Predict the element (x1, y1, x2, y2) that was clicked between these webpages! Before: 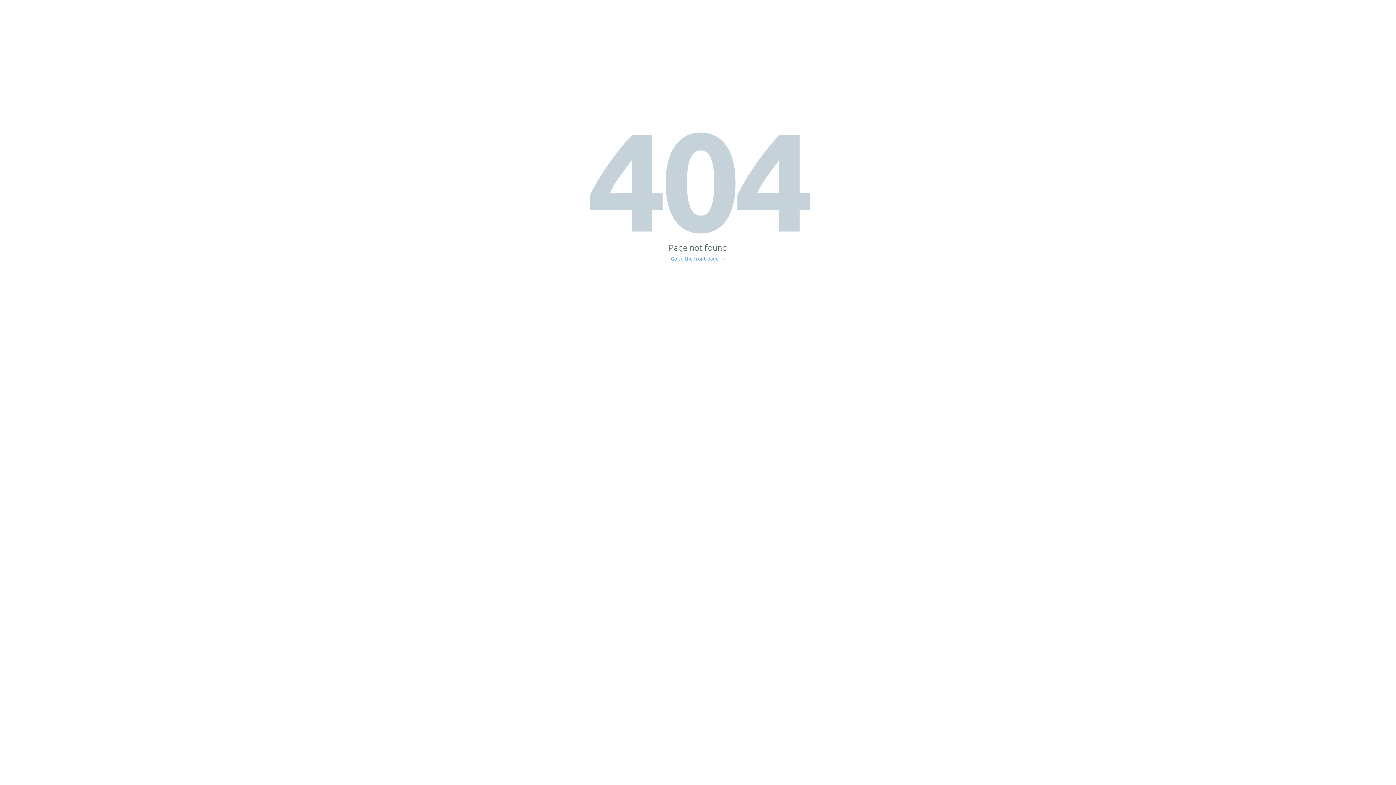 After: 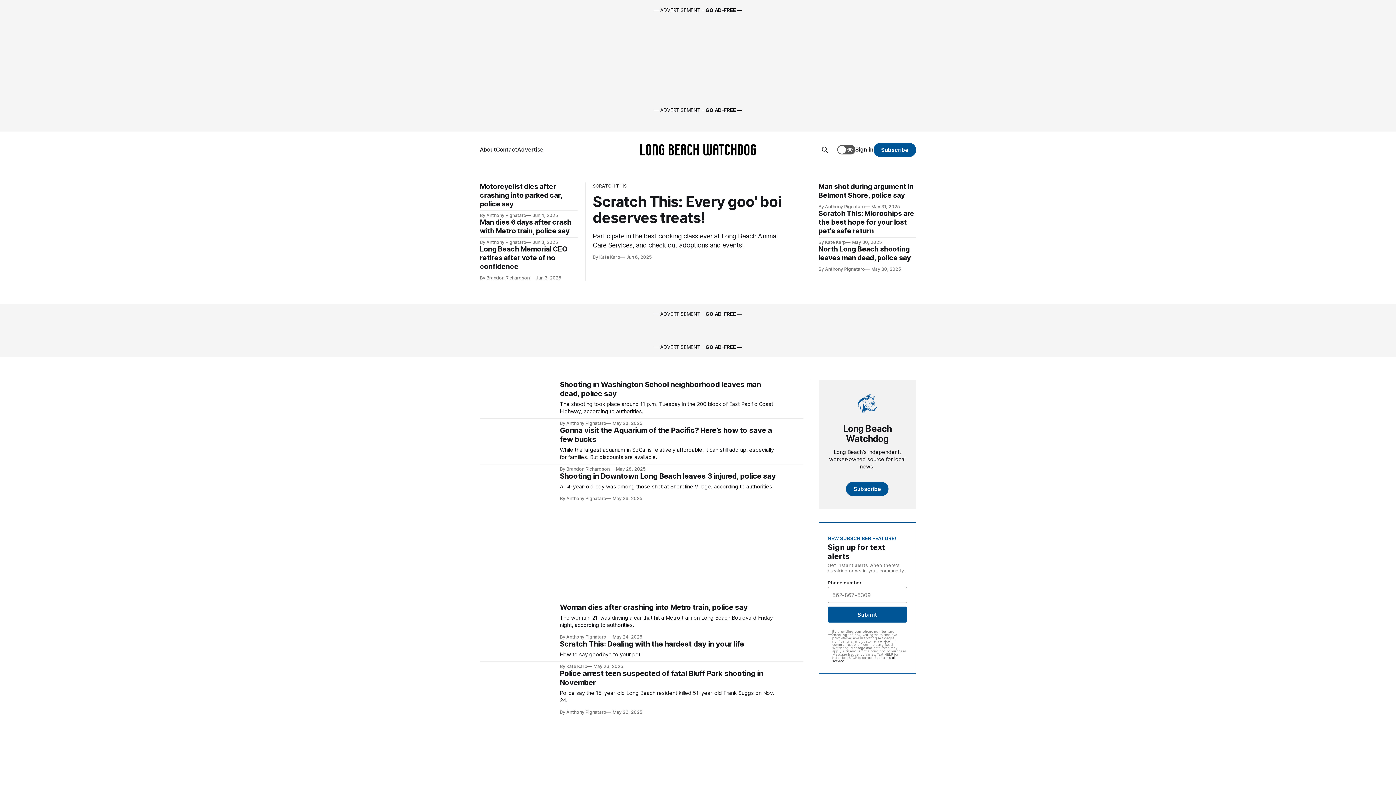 Action: bbox: (671, 256, 725, 261) label: Go to the front page →